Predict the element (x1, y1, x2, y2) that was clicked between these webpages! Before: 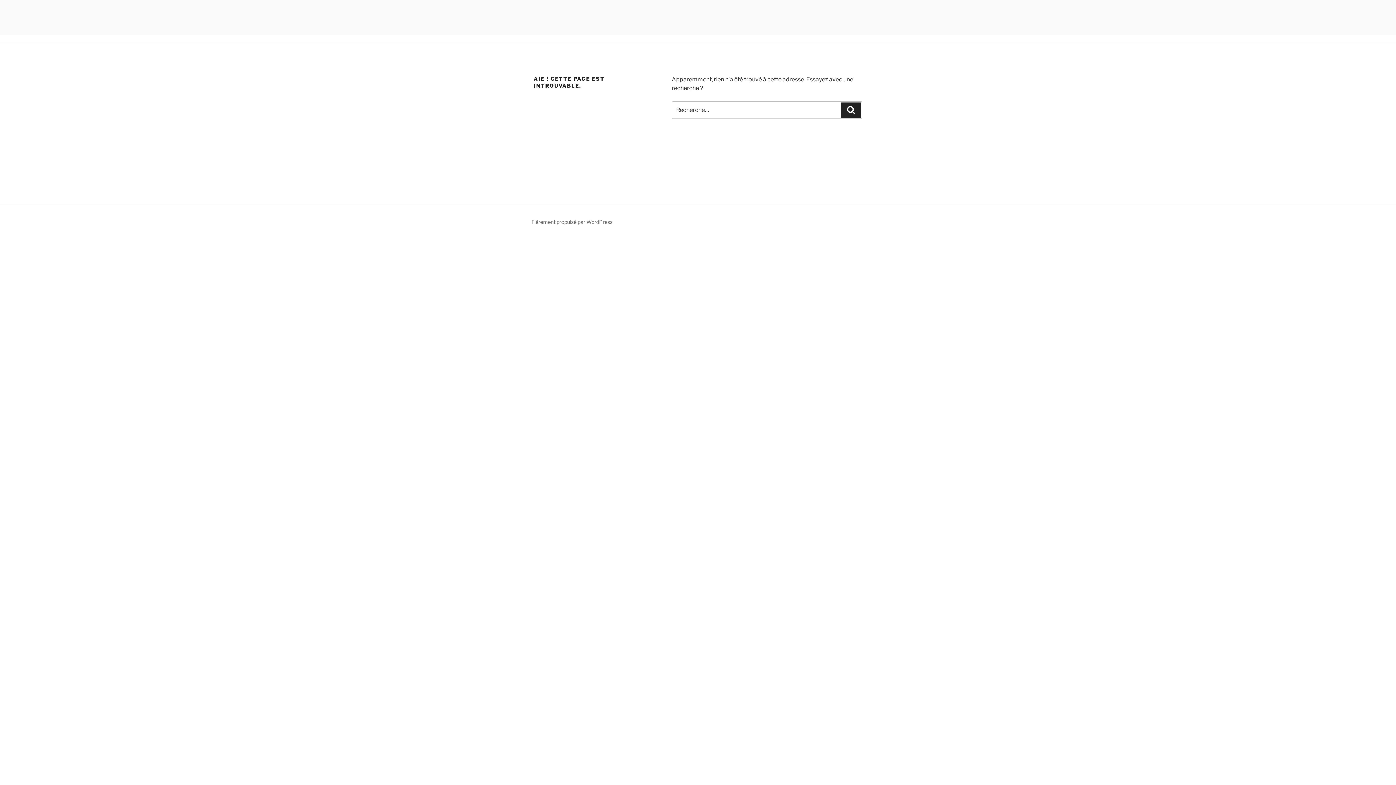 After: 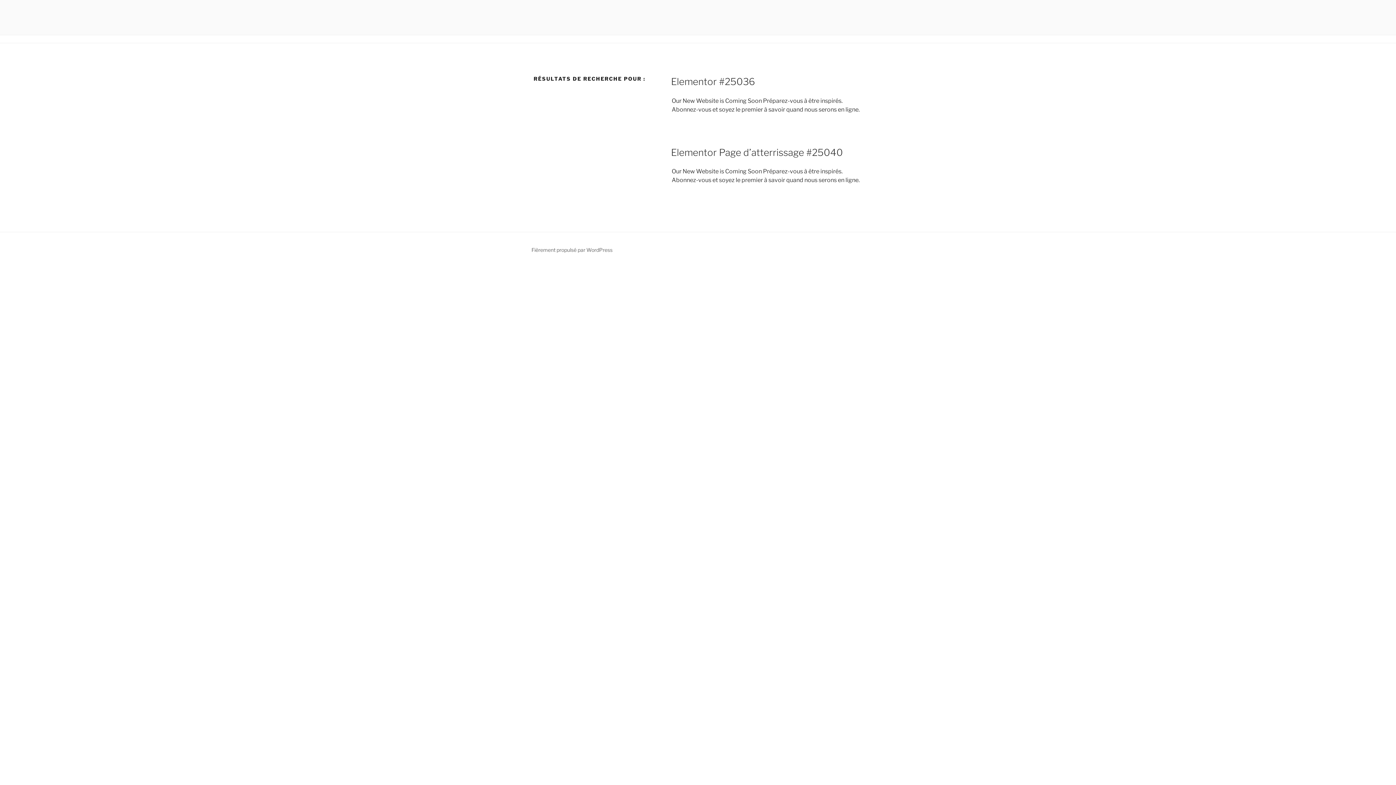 Action: bbox: (841, 102, 861, 117) label: Recherche